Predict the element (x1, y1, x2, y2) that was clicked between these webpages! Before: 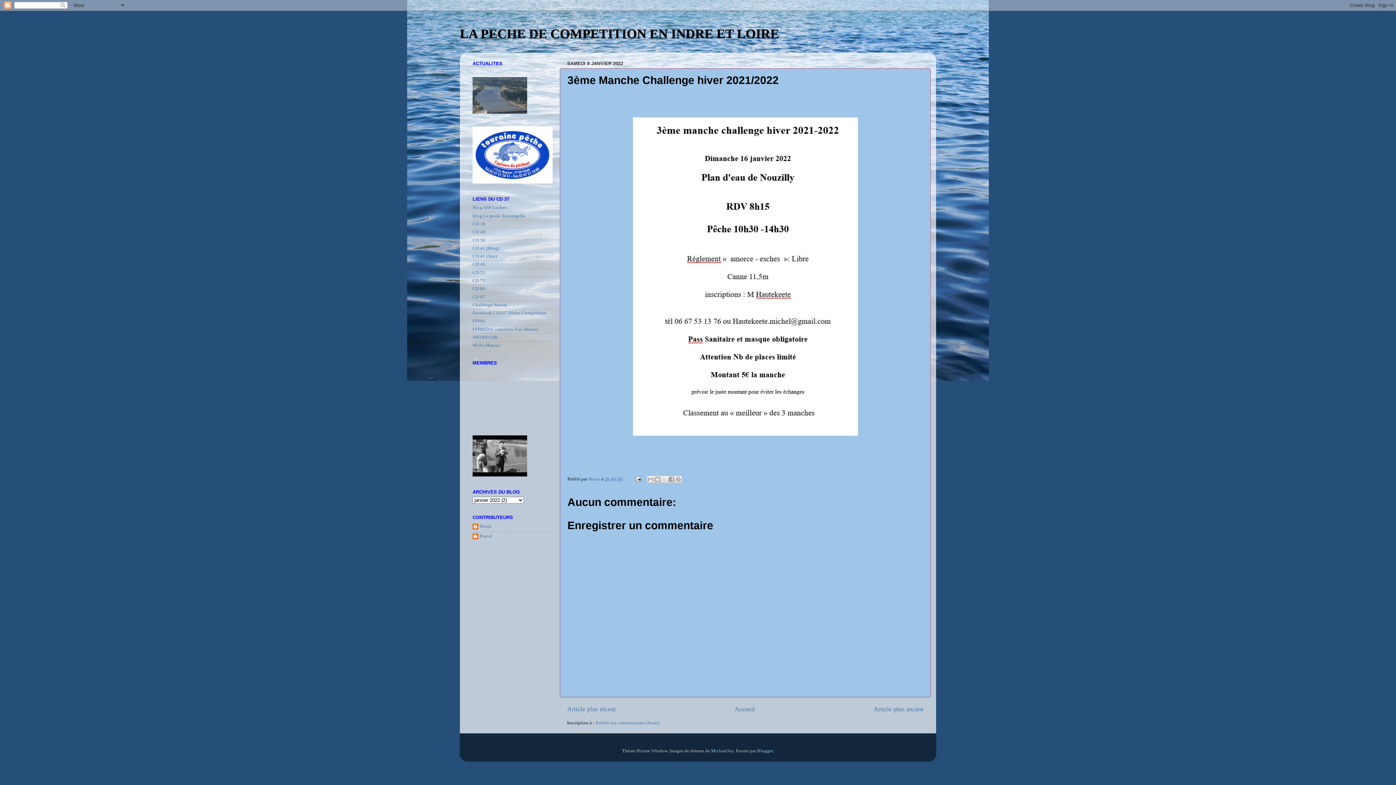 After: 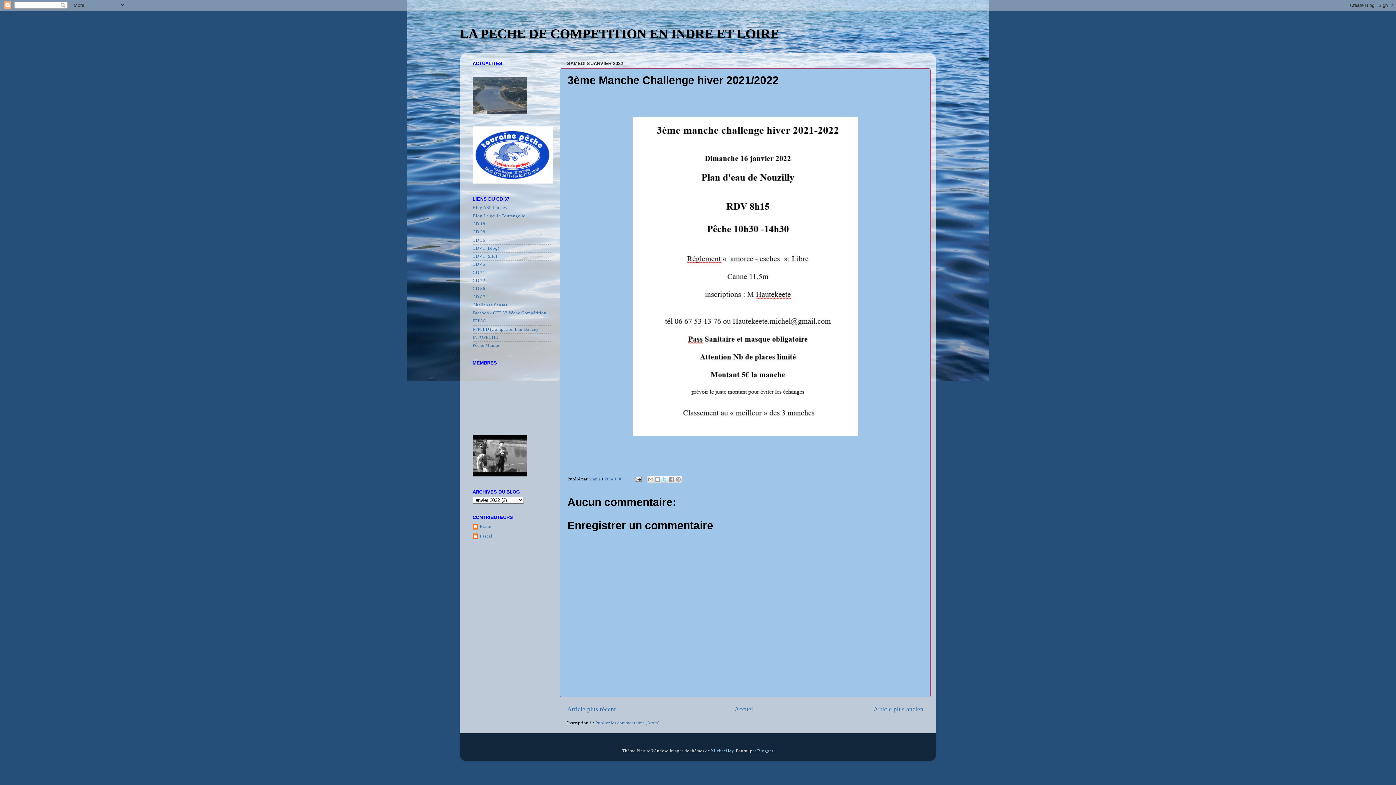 Action: bbox: (661, 475, 668, 483) label: Partager sur X